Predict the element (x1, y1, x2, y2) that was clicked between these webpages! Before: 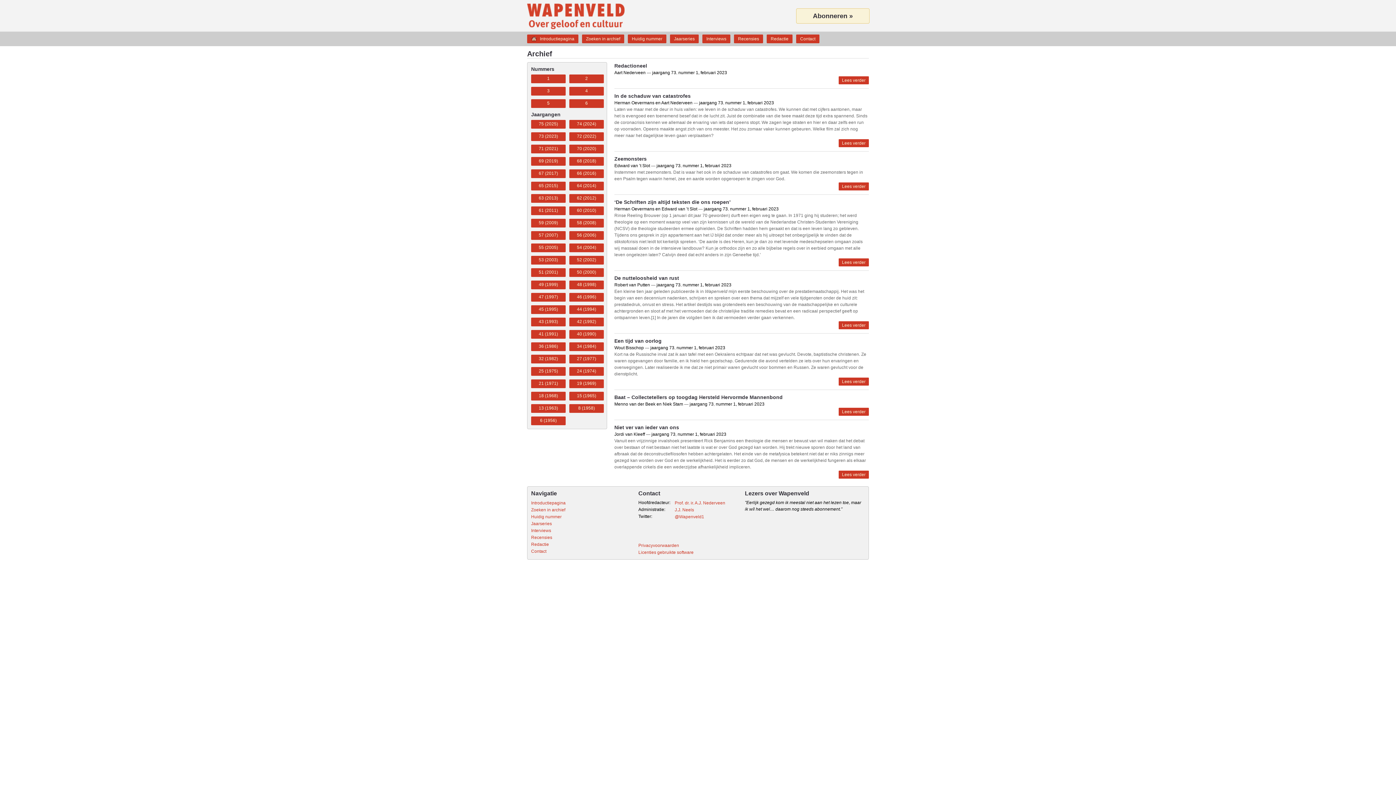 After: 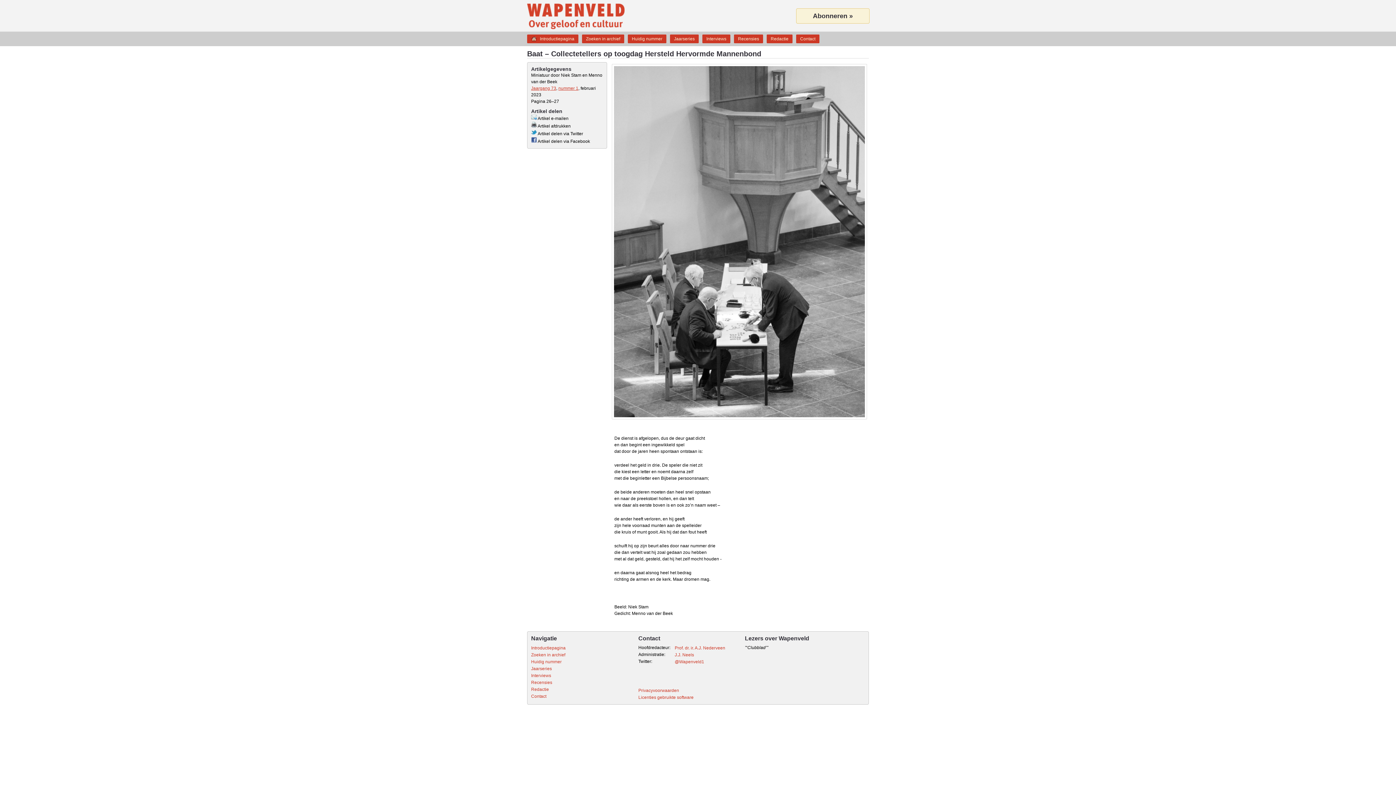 Action: bbox: (838, 408, 869, 416) label: Lees verder